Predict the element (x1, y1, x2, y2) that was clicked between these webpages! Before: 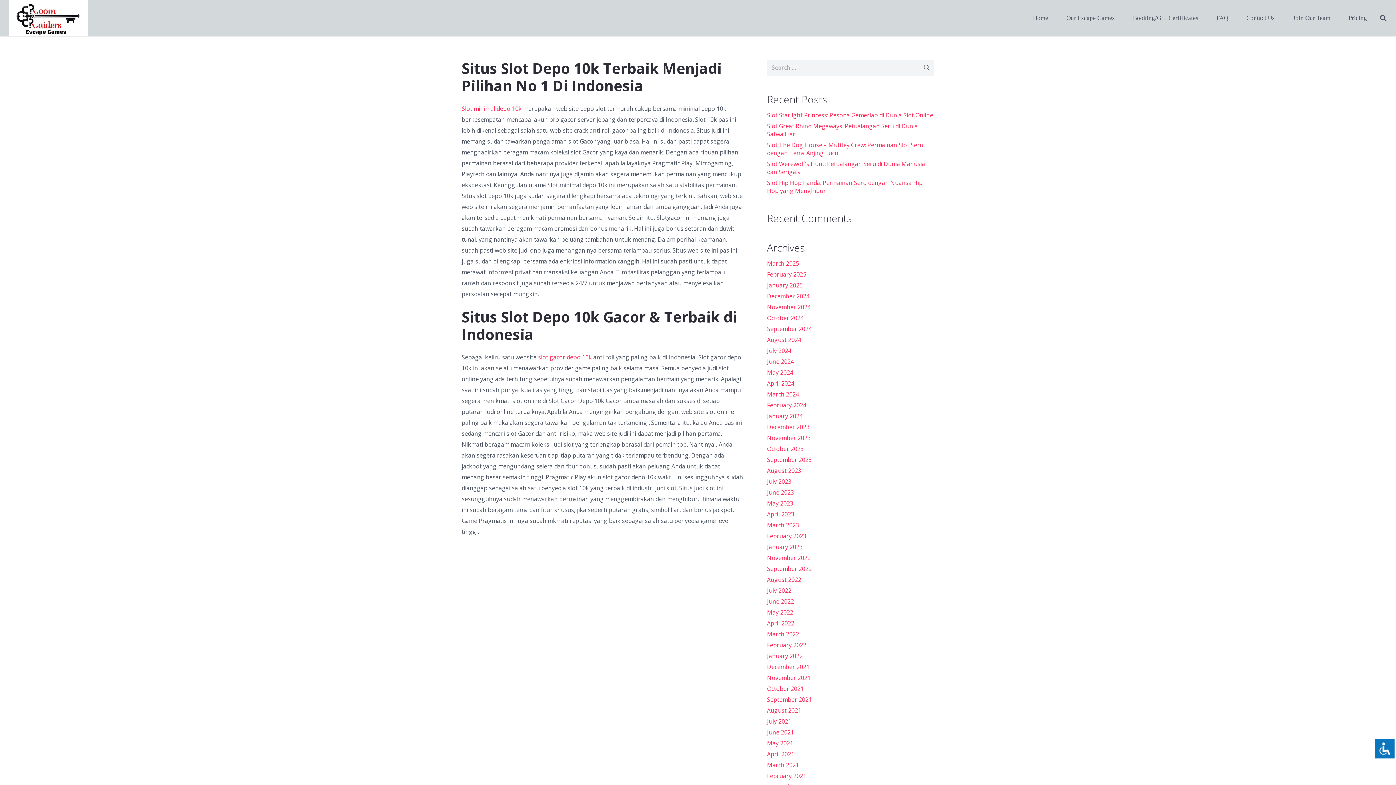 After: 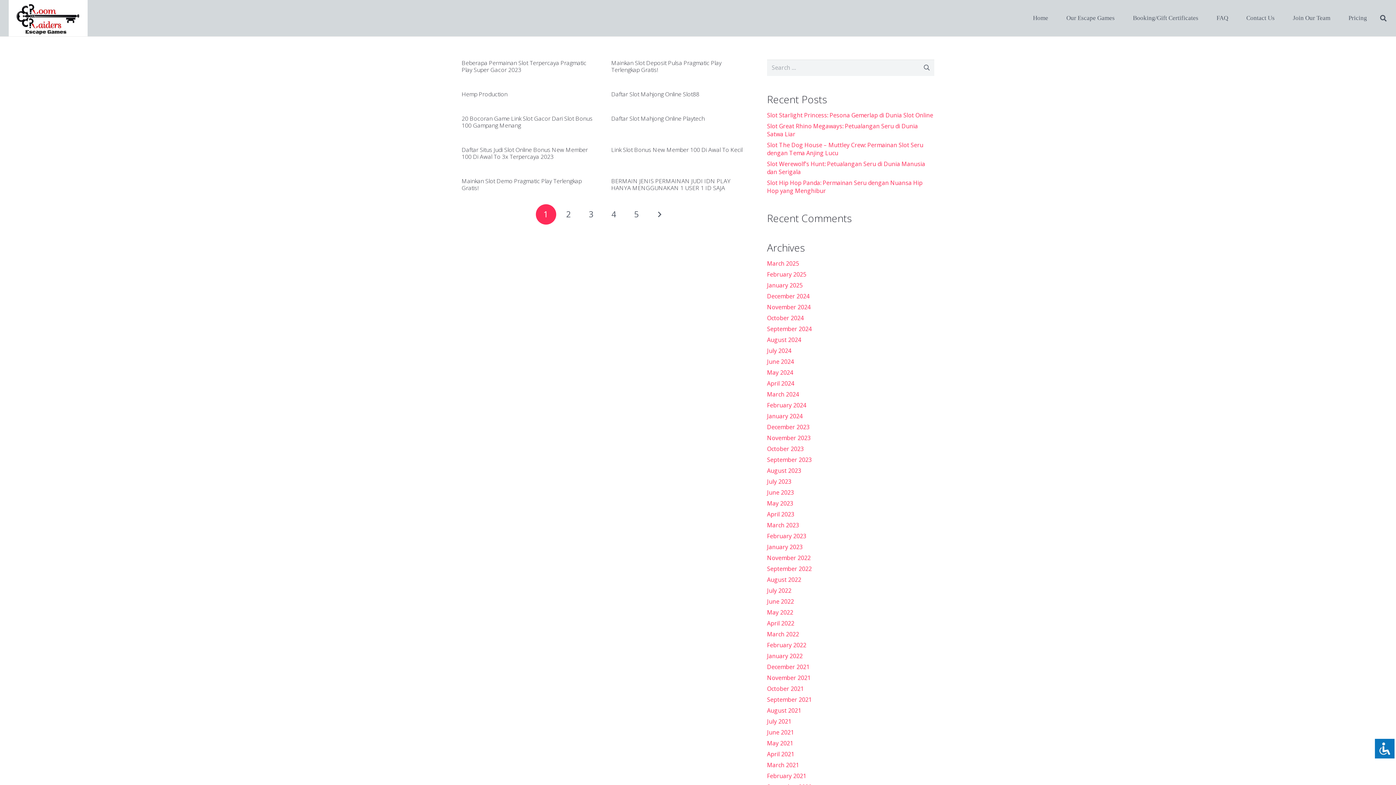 Action: label: June 2023 bbox: (767, 488, 794, 496)